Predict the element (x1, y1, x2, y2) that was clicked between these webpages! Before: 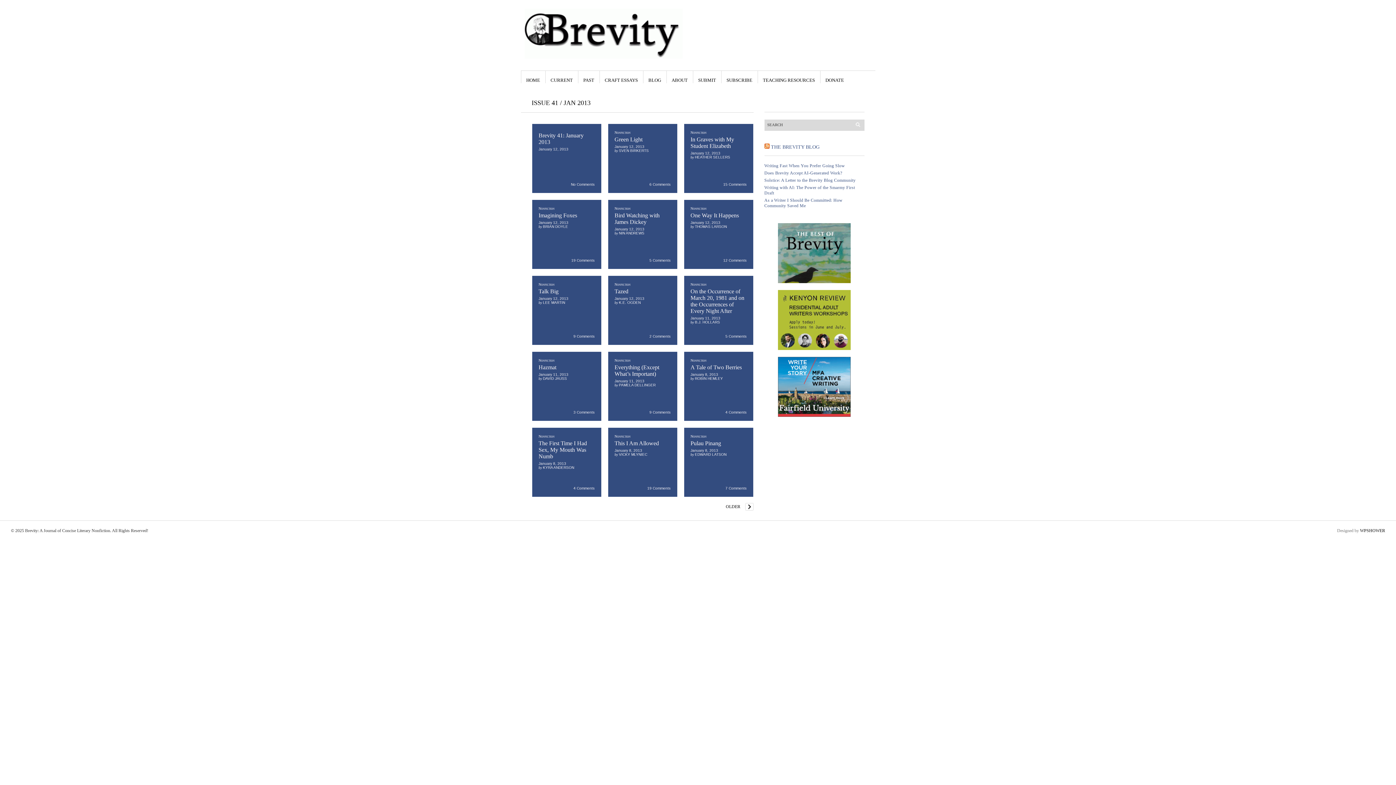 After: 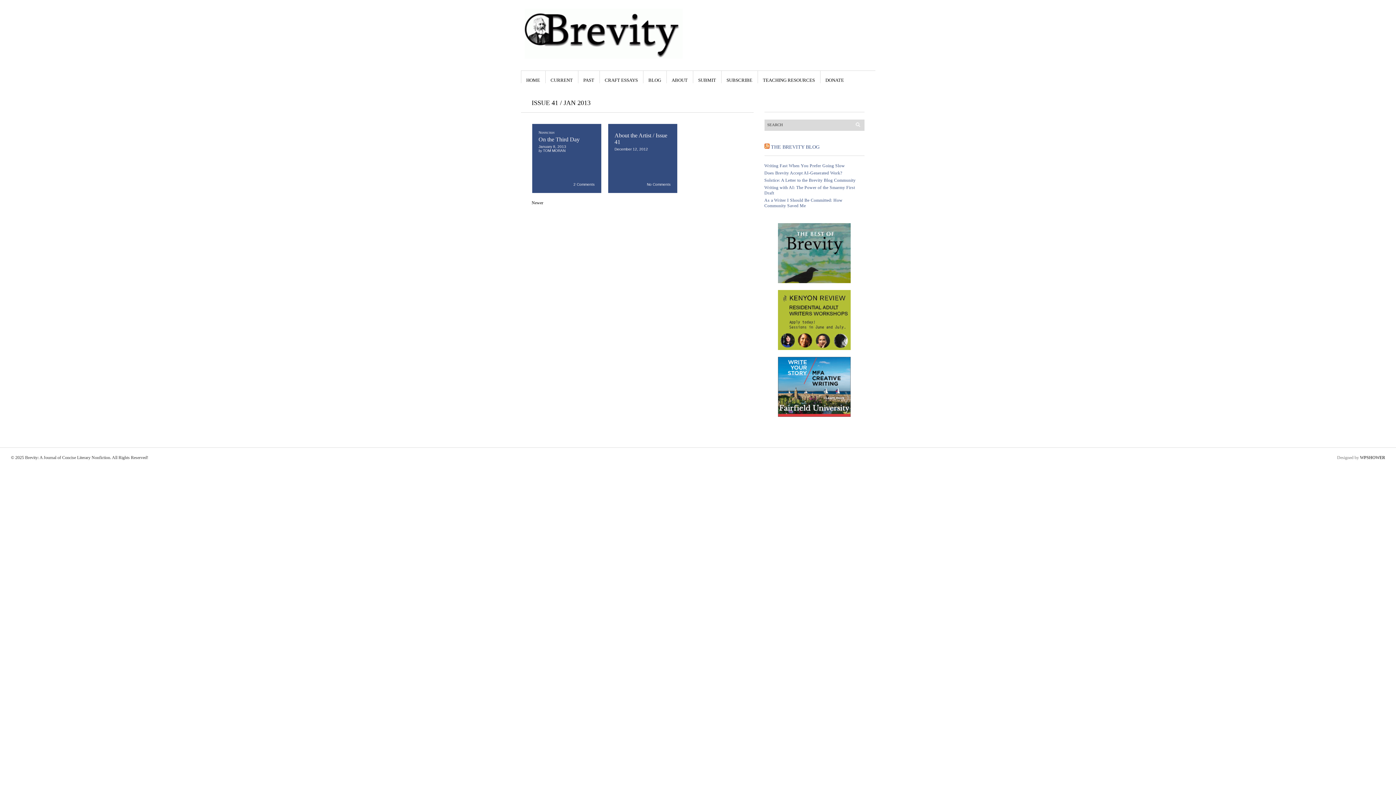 Action: bbox: (726, 503, 753, 510) label: OLDER